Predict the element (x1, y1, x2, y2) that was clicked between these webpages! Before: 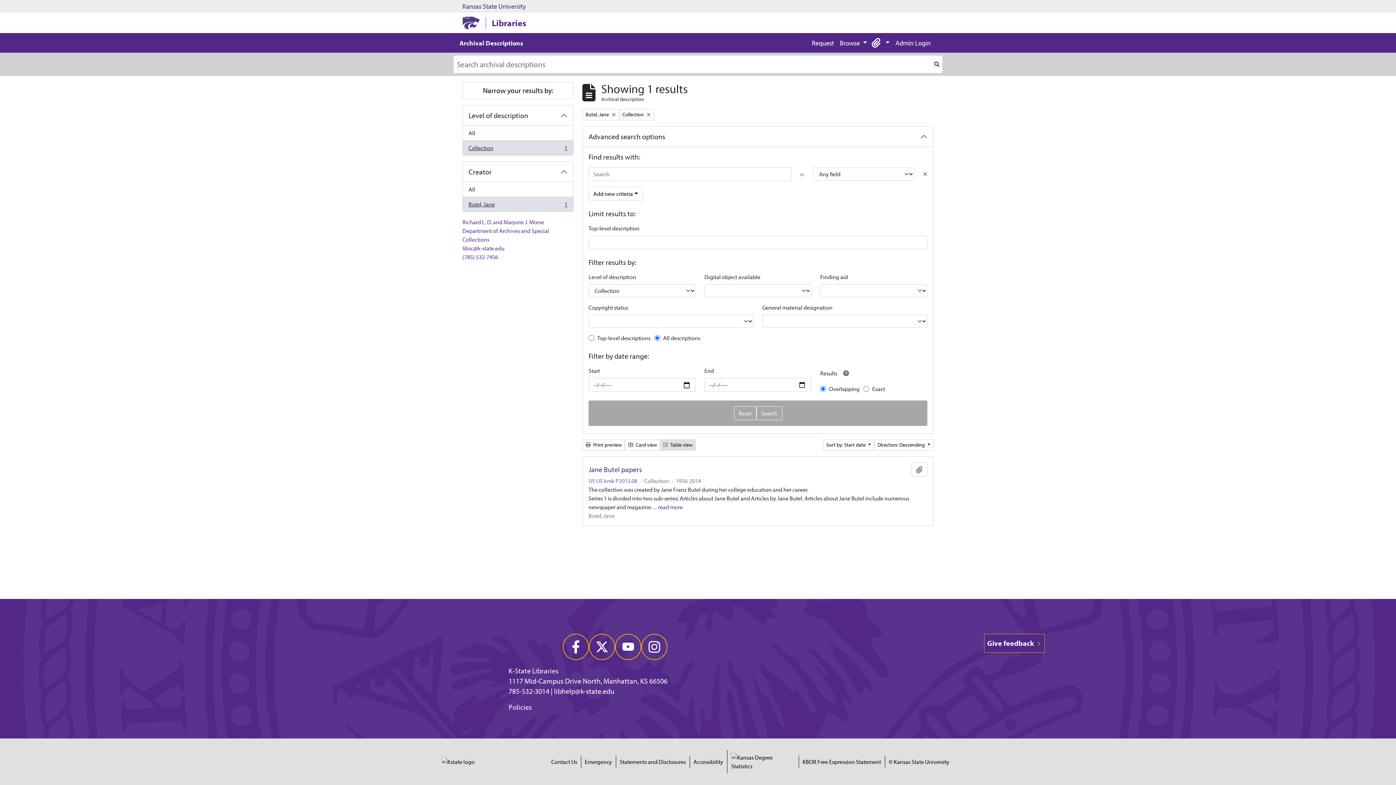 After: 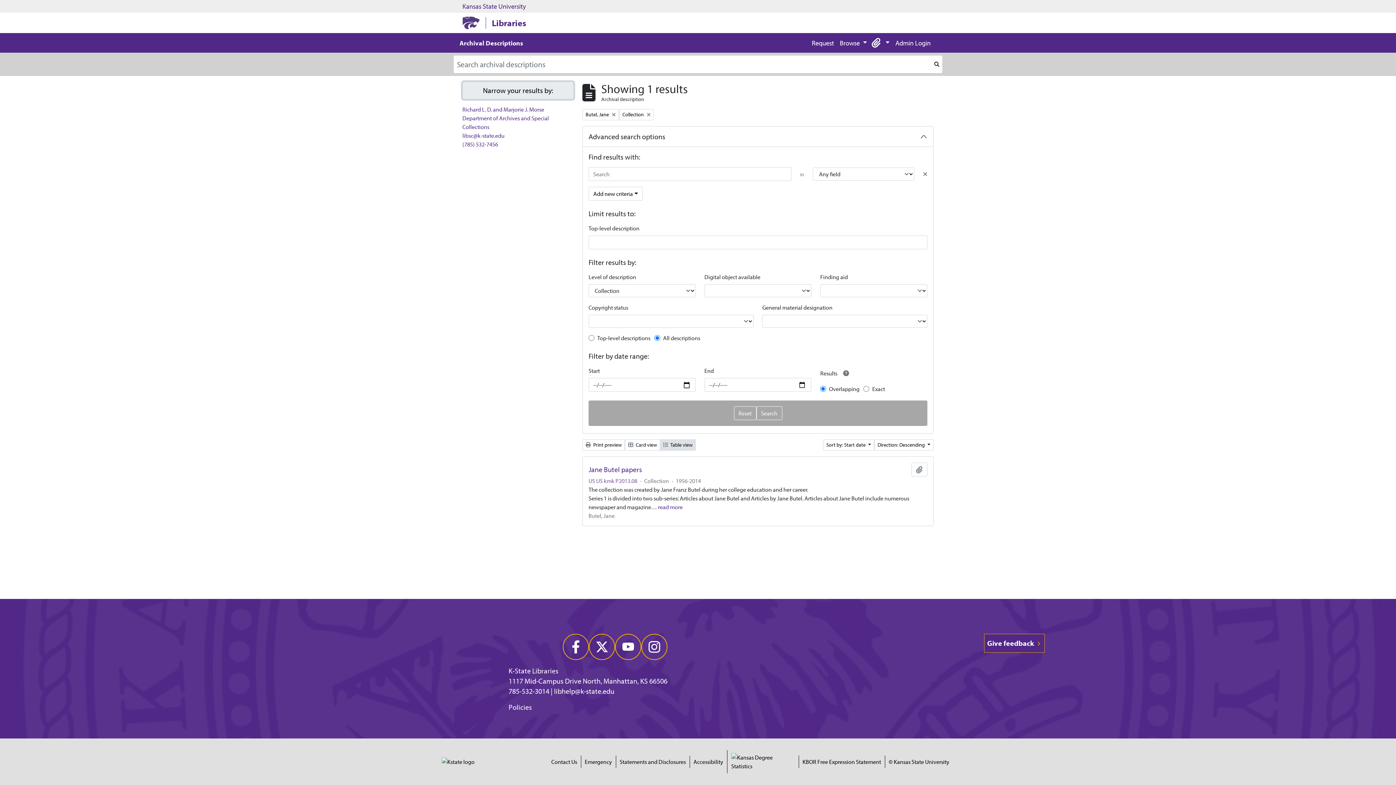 Action: bbox: (462, 81, 573, 99) label: Narrow your results by: